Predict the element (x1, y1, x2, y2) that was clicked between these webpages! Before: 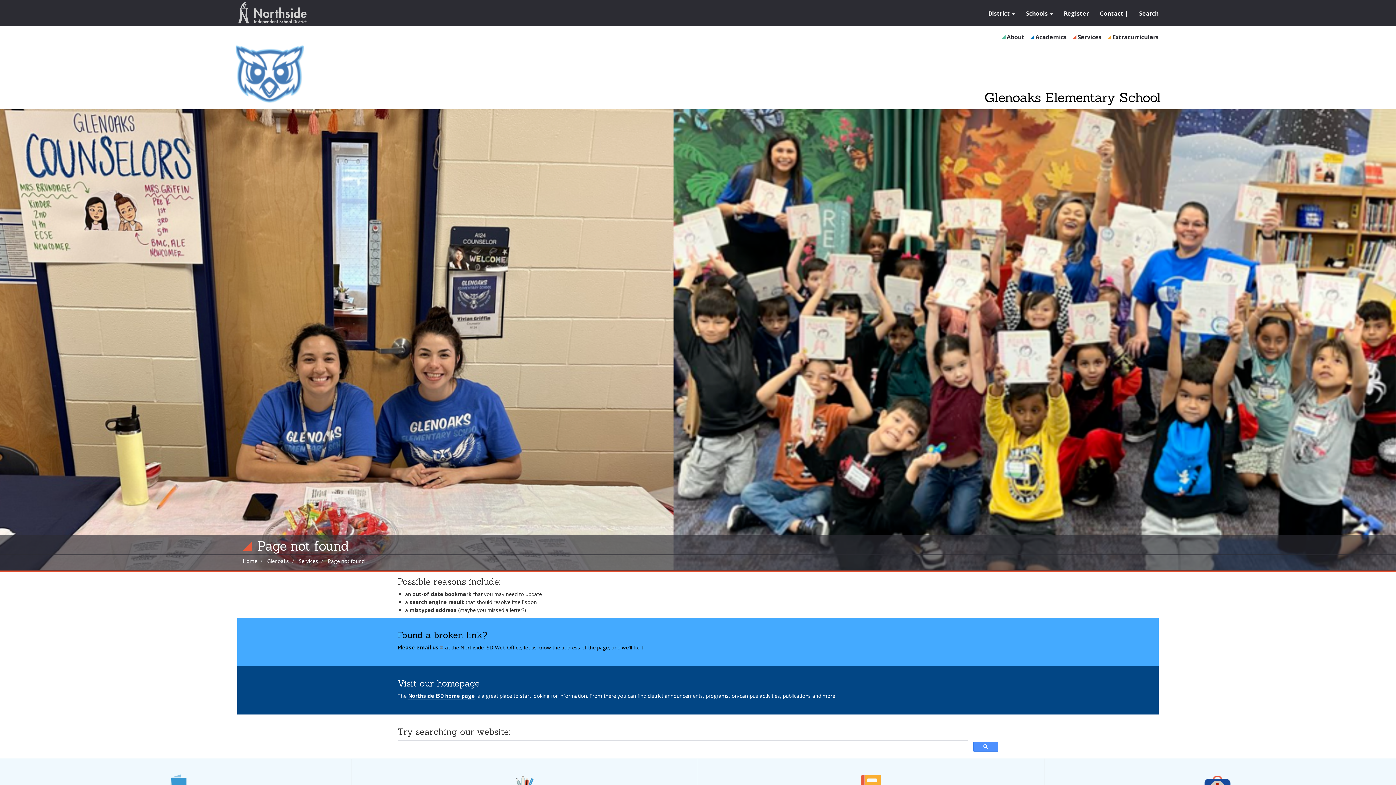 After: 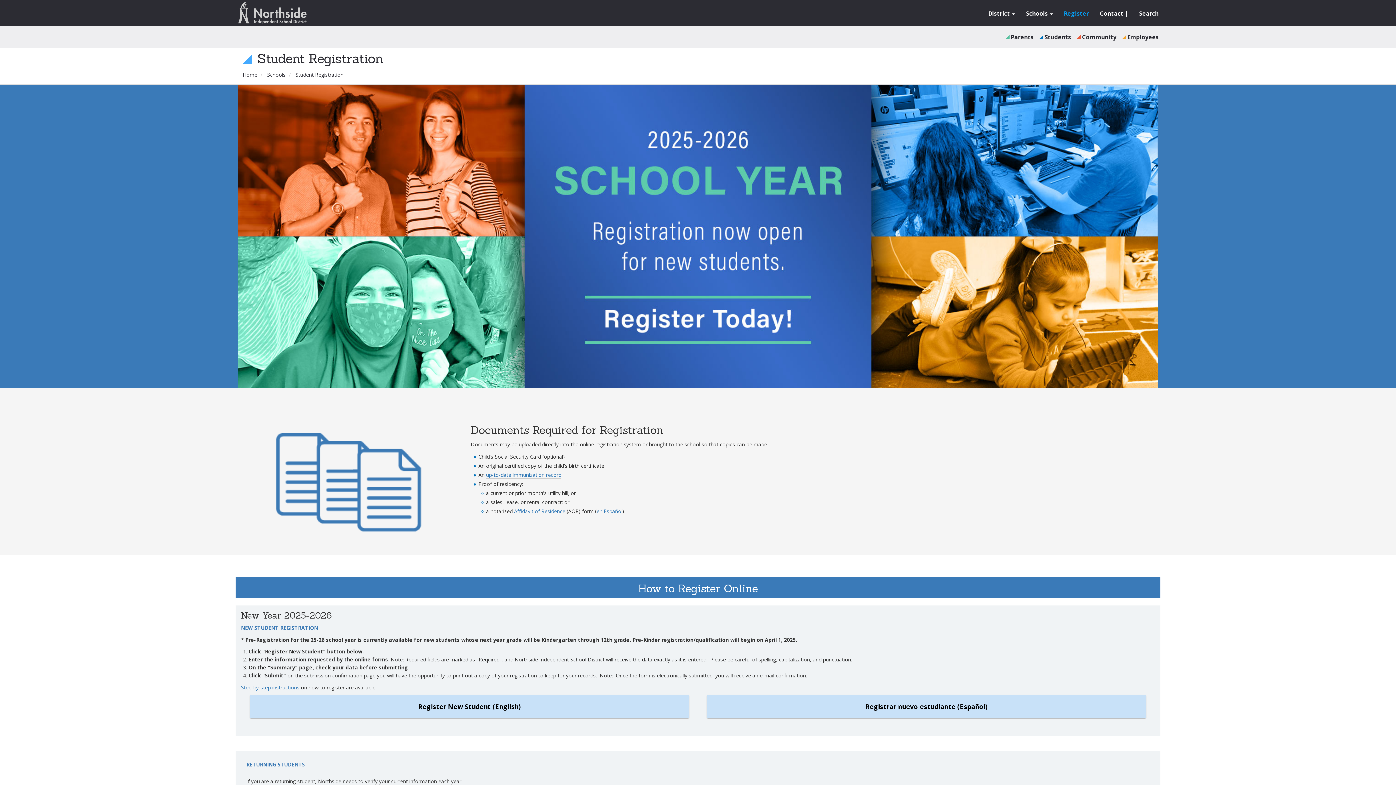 Action: bbox: (1058, 4, 1094, 23) label: Register